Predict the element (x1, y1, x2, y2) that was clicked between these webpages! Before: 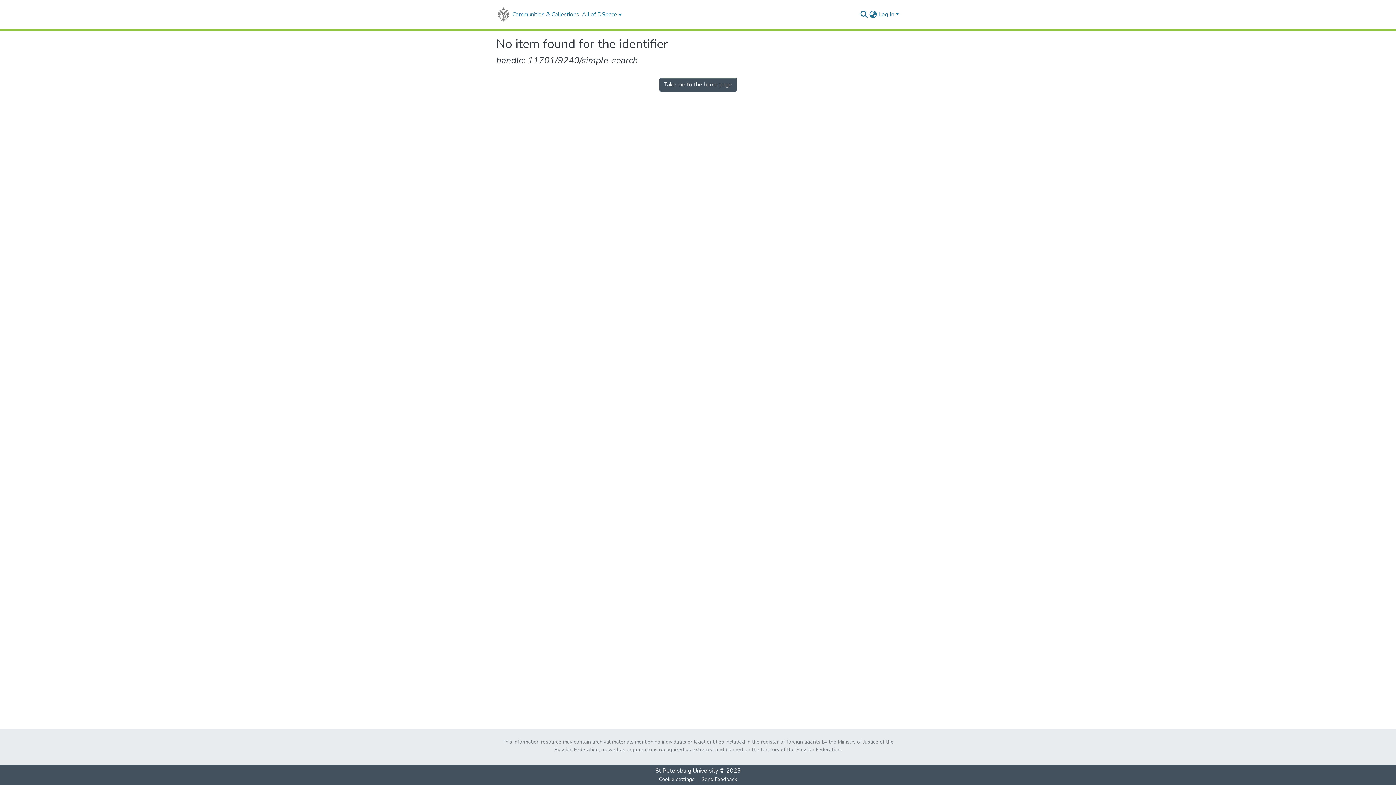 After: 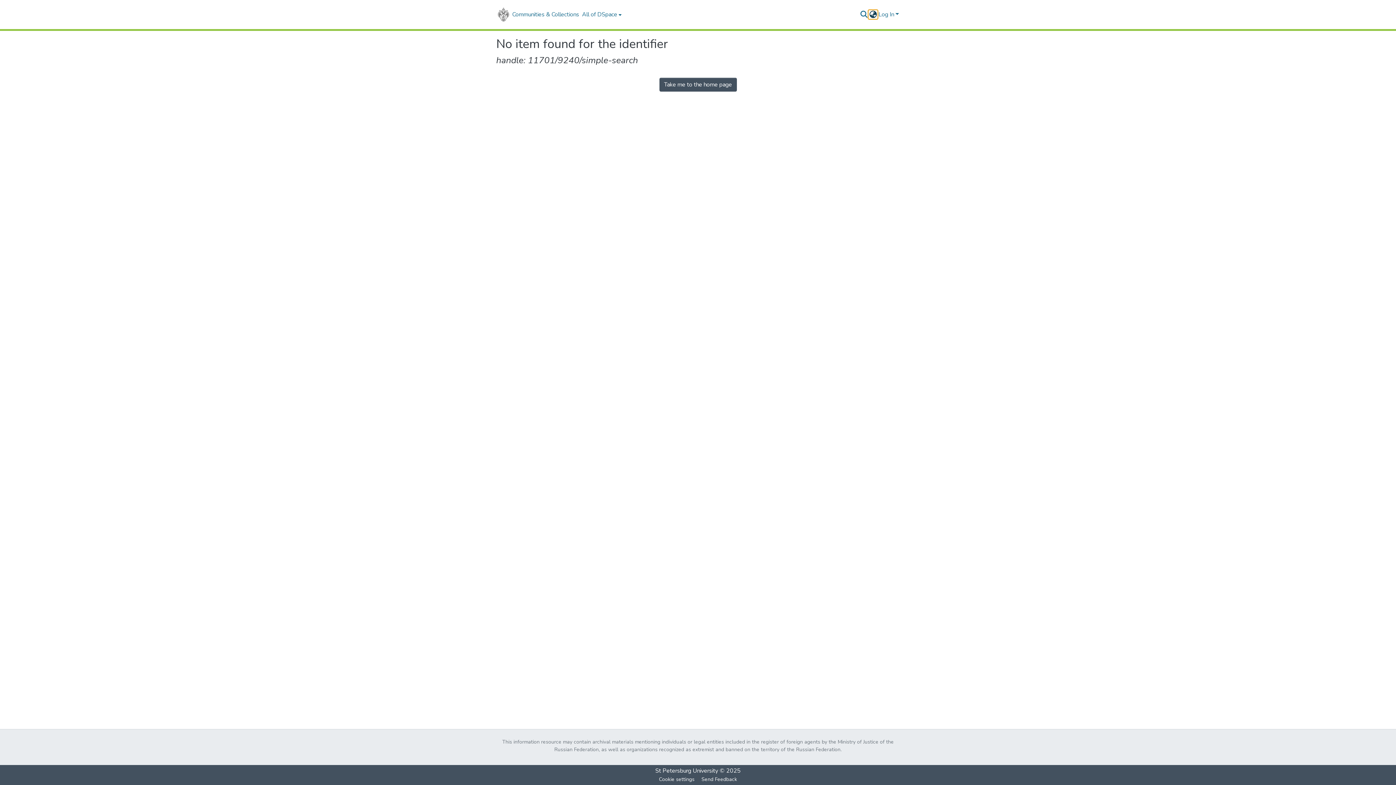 Action: bbox: (868, 10, 877, 18) label: Language switch